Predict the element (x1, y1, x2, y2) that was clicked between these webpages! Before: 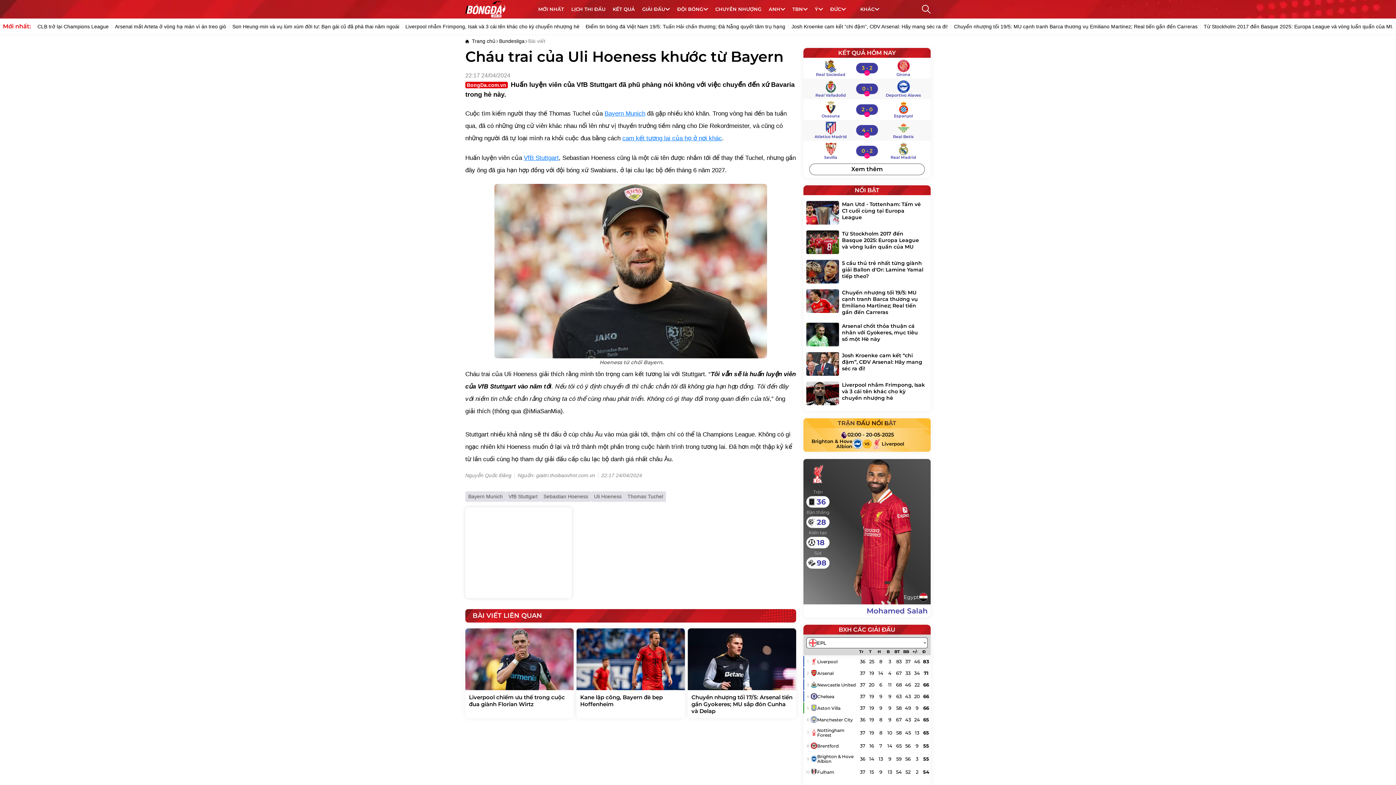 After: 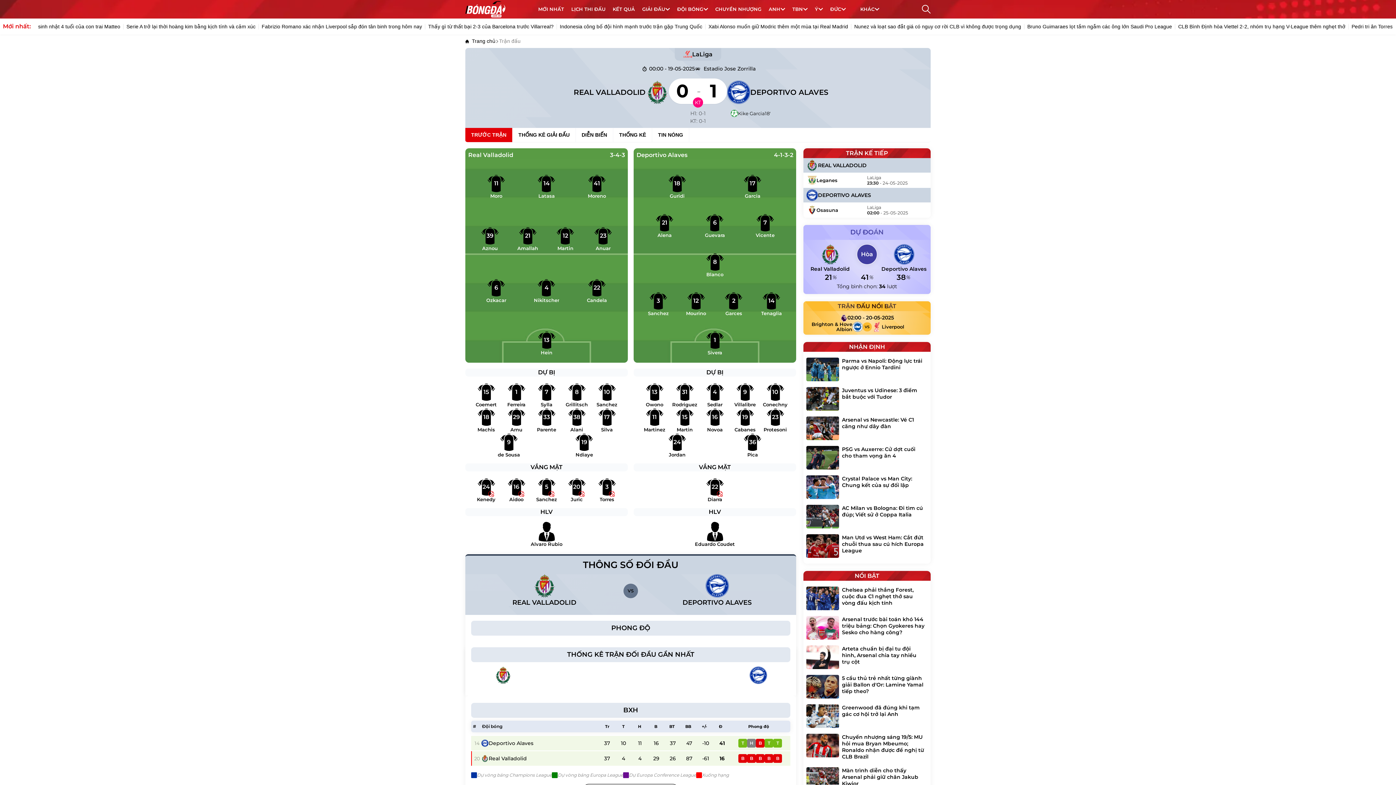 Action: label: Real Valladolid vs Deportivo Alaves bbox: (862, 85, 872, 92)